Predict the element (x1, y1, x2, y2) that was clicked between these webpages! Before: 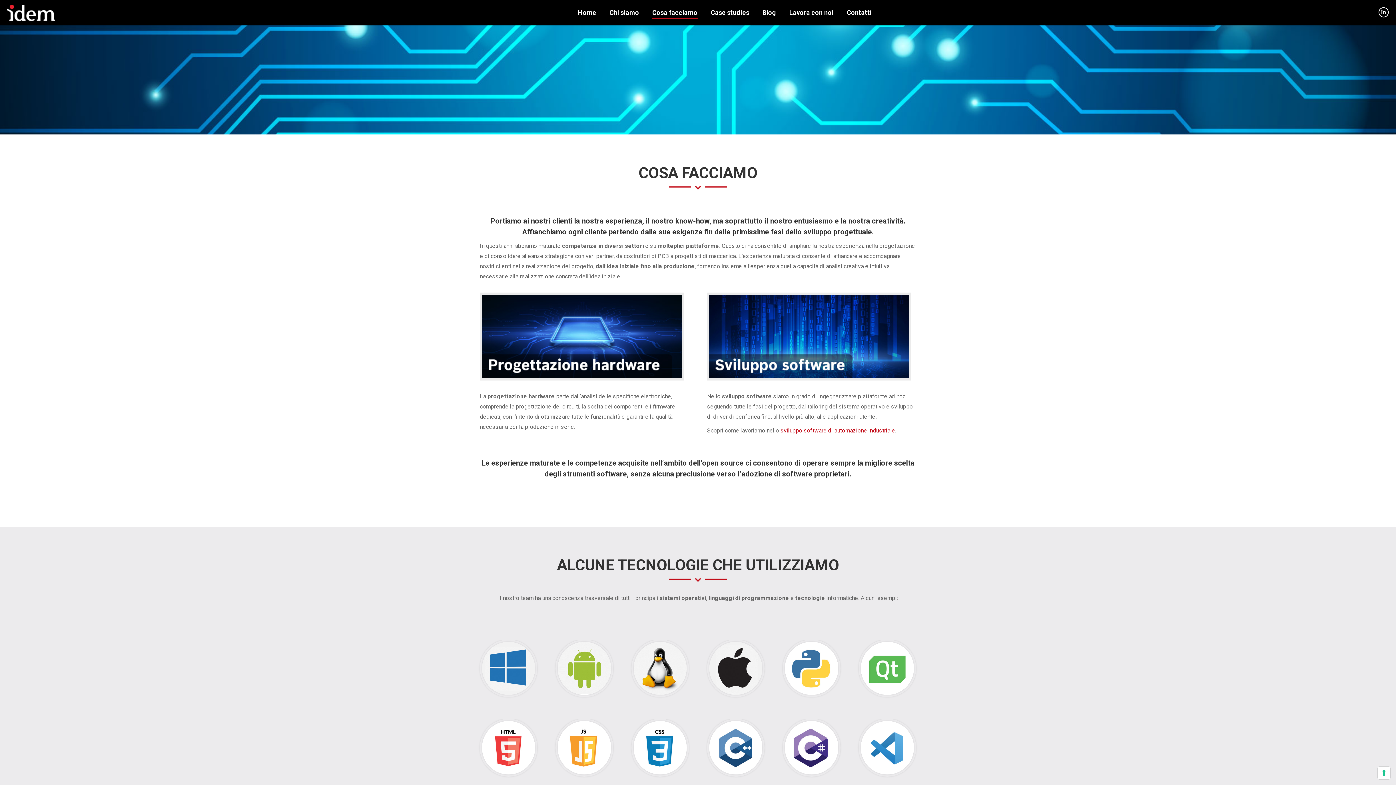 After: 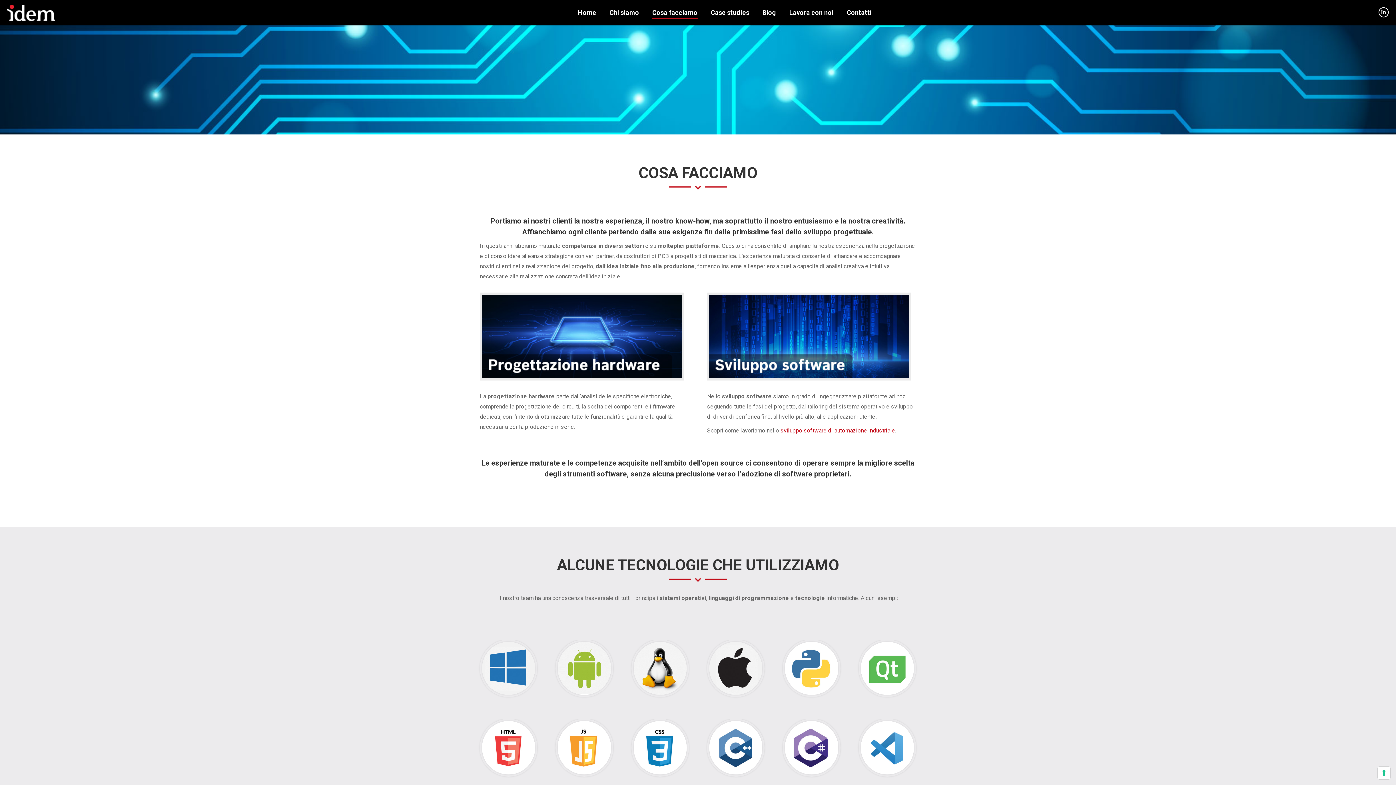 Action: label: Cosa facciamo bbox: (650, 6, 699, 18)